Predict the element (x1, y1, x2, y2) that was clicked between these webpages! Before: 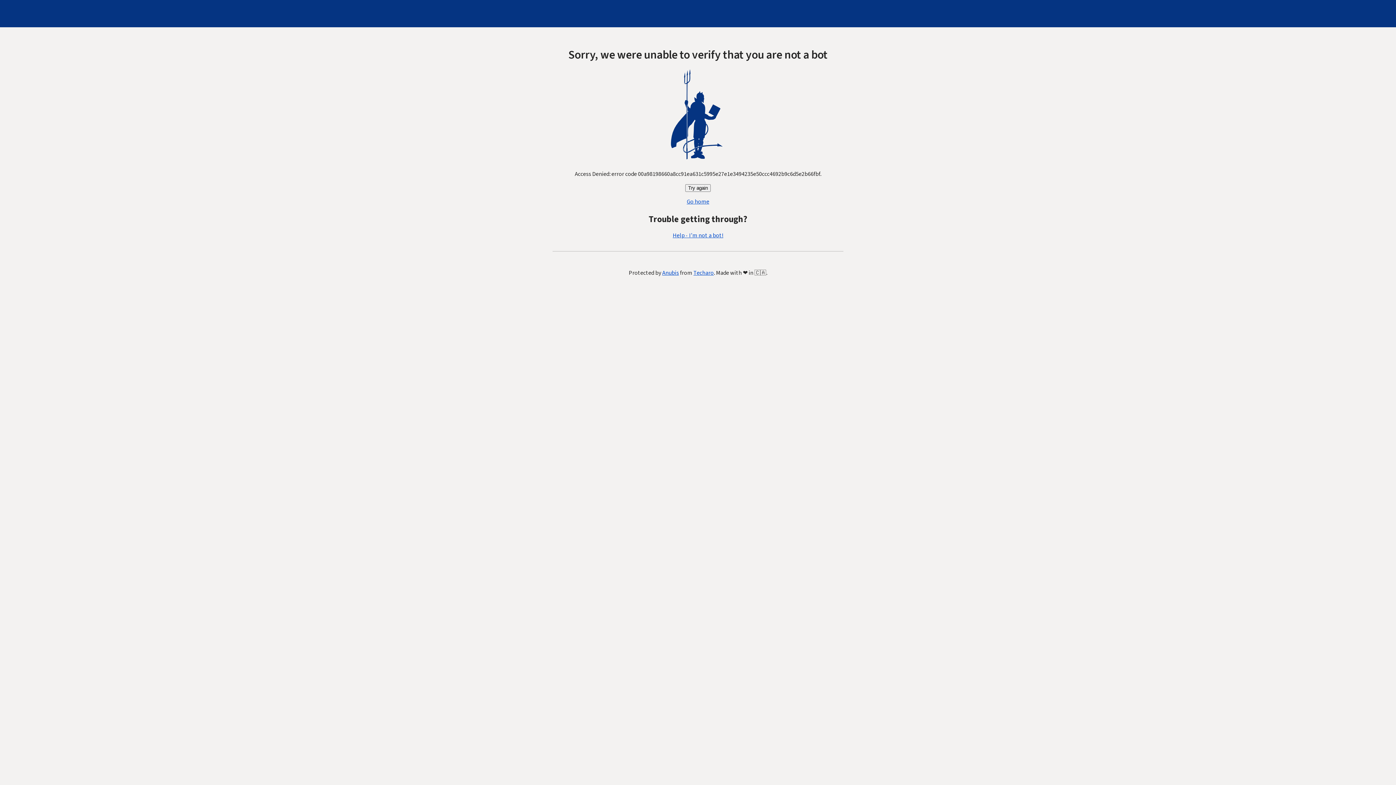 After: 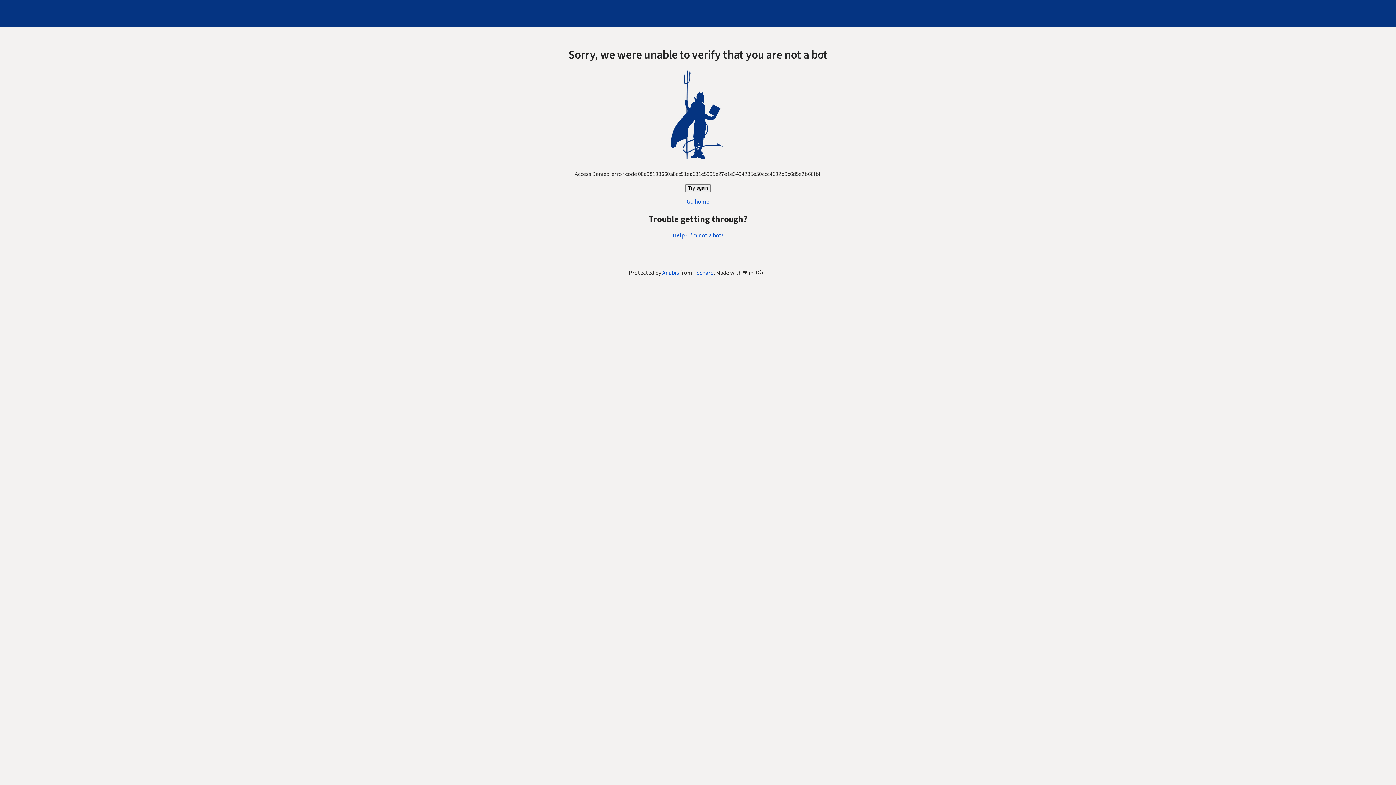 Action: label: Help - I'm not a bot! bbox: (672, 231, 723, 239)